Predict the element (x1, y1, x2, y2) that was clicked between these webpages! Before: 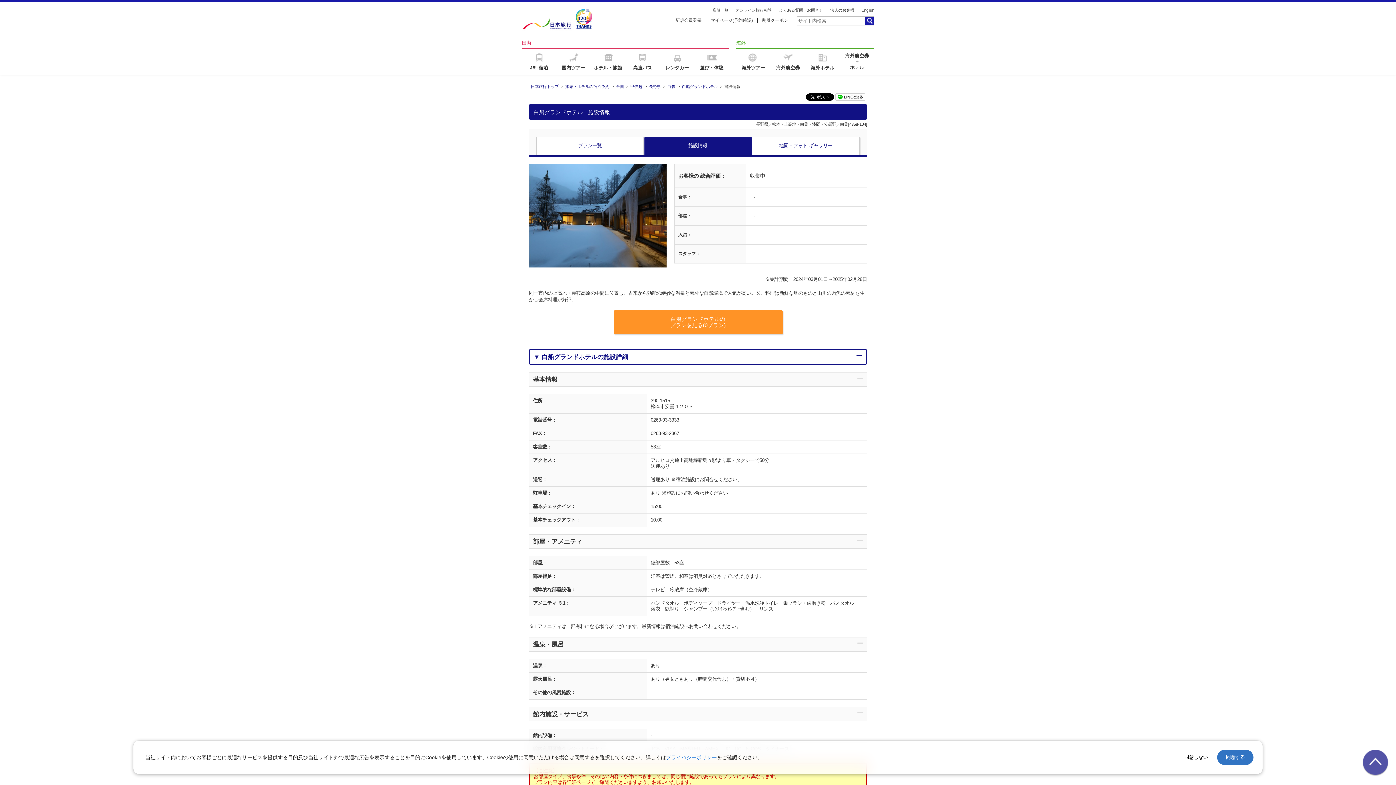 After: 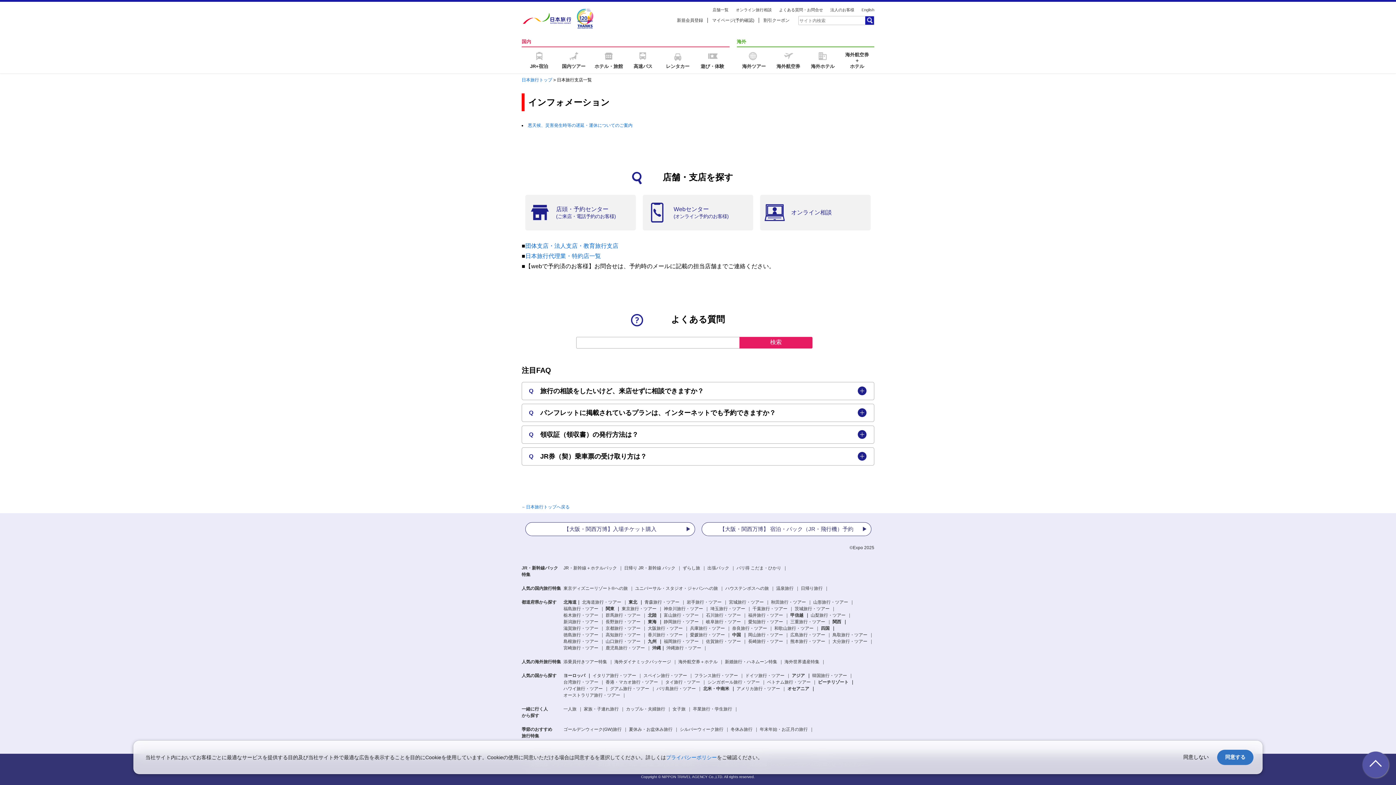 Action: label: 店舗一覧 bbox: (712, 8, 728, 12)